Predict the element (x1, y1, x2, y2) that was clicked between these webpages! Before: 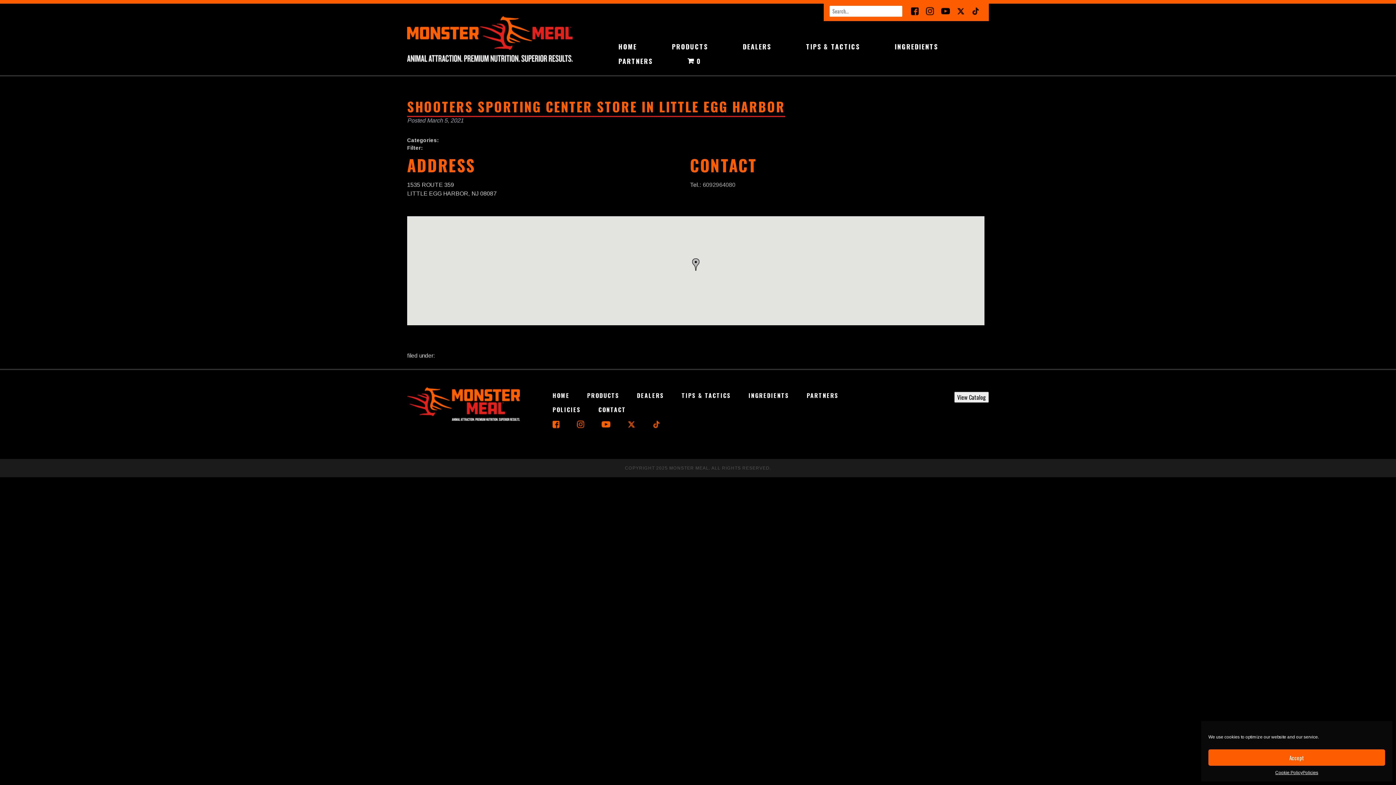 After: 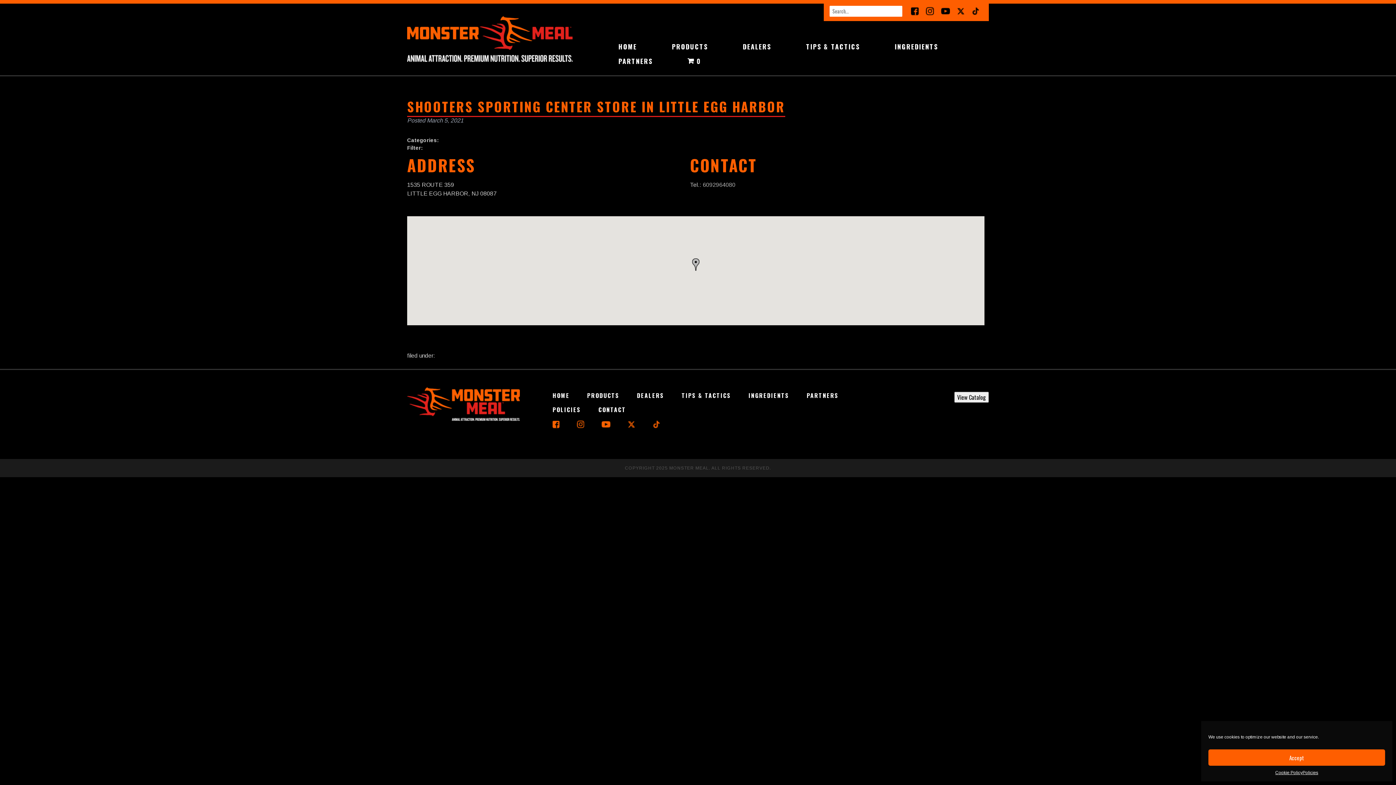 Action: bbox: (937, 3, 953, 18)